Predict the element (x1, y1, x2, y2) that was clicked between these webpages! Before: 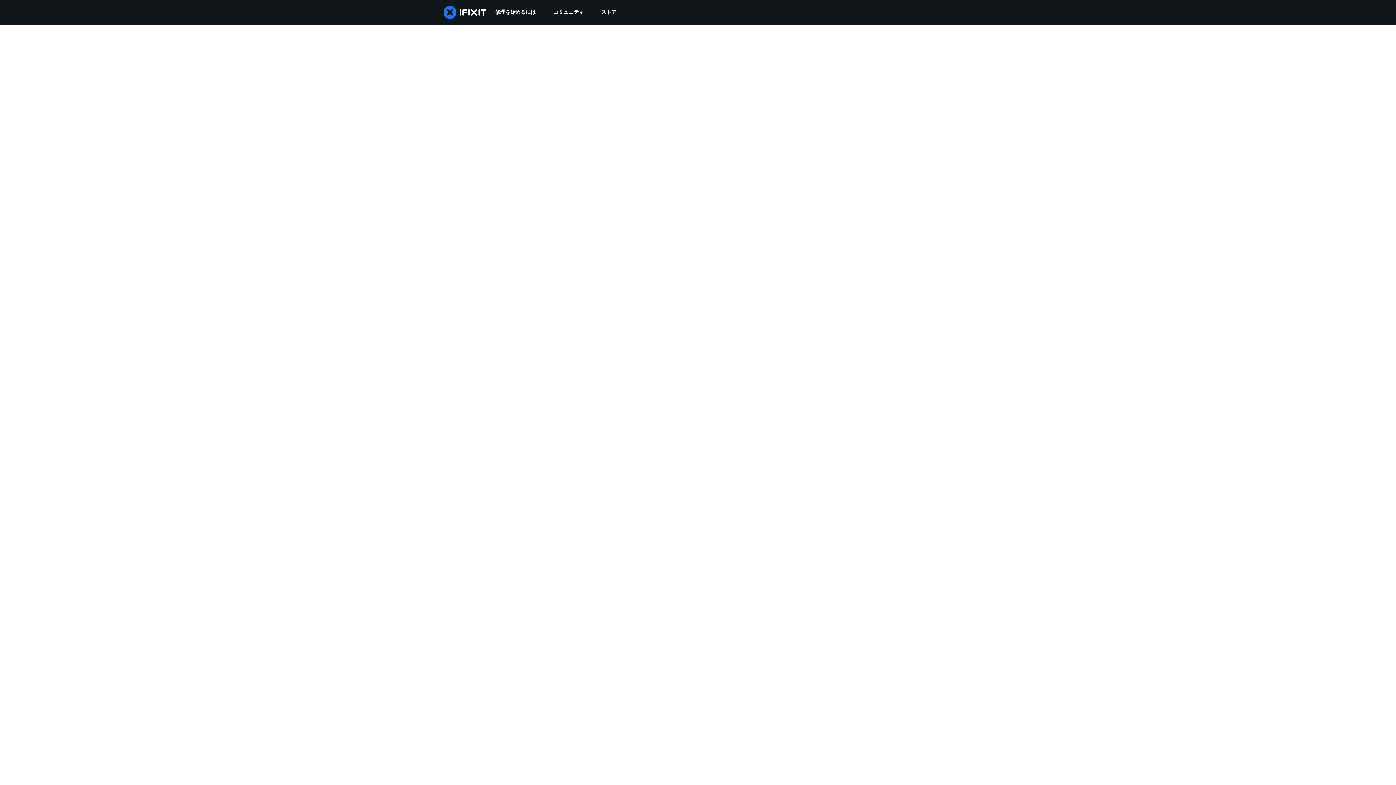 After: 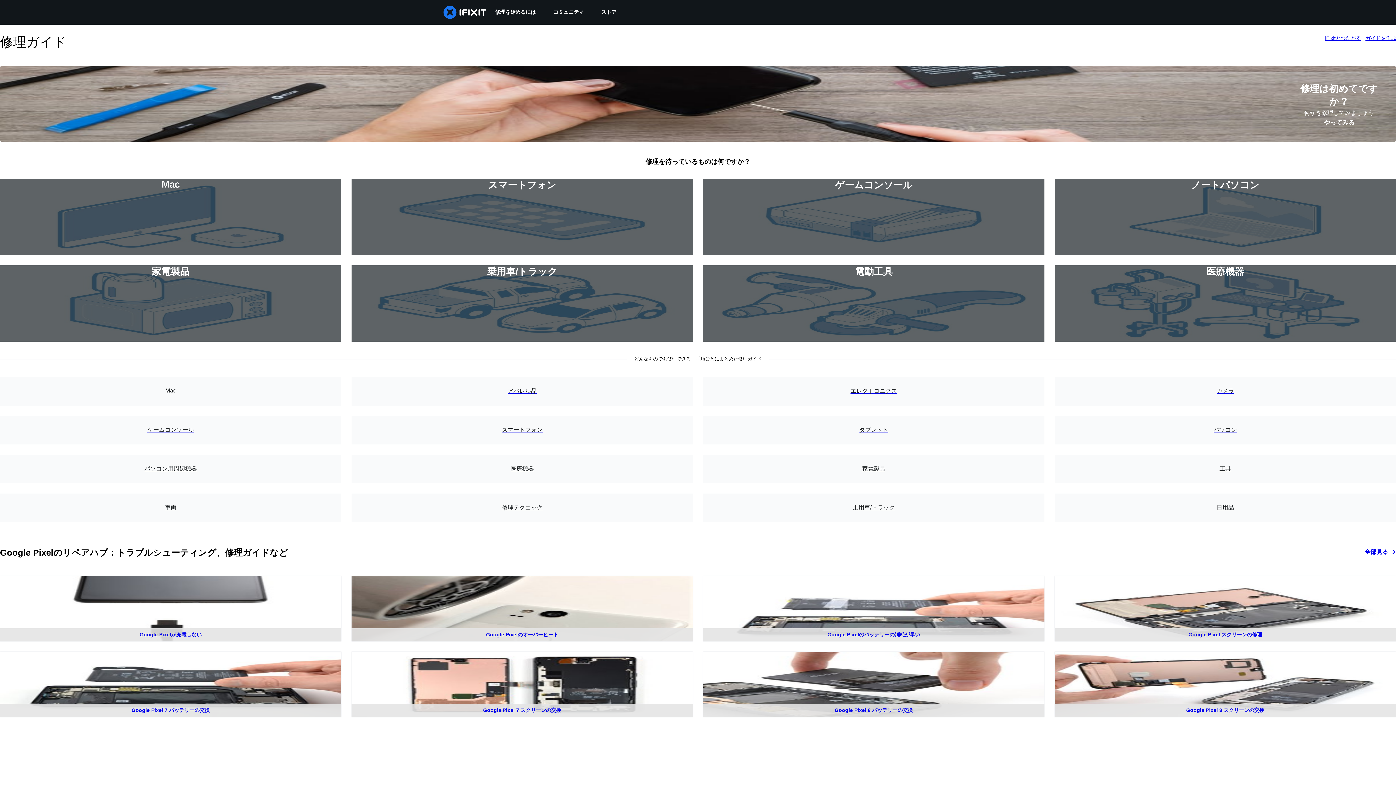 Action: label: 修理を始めるには bbox: (486, 0, 544, 24)